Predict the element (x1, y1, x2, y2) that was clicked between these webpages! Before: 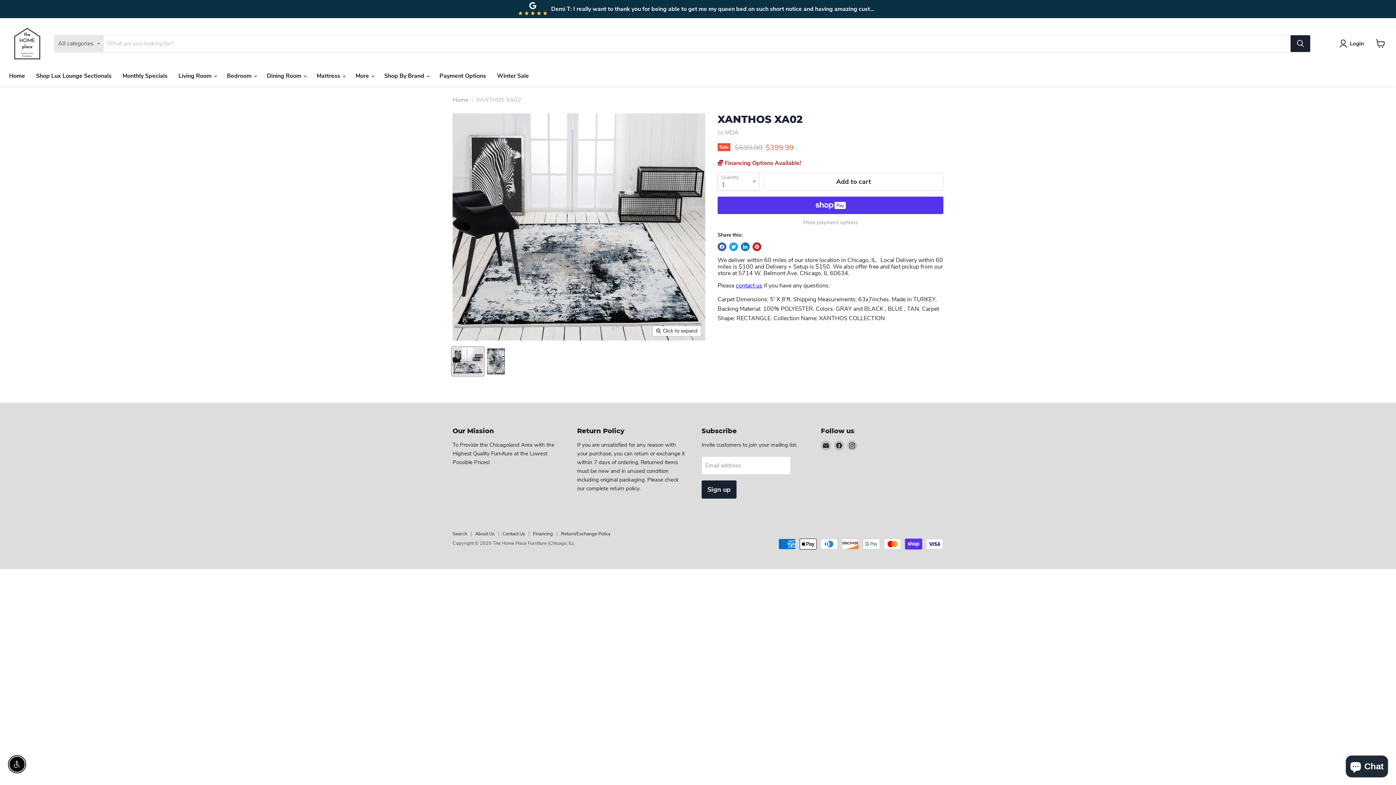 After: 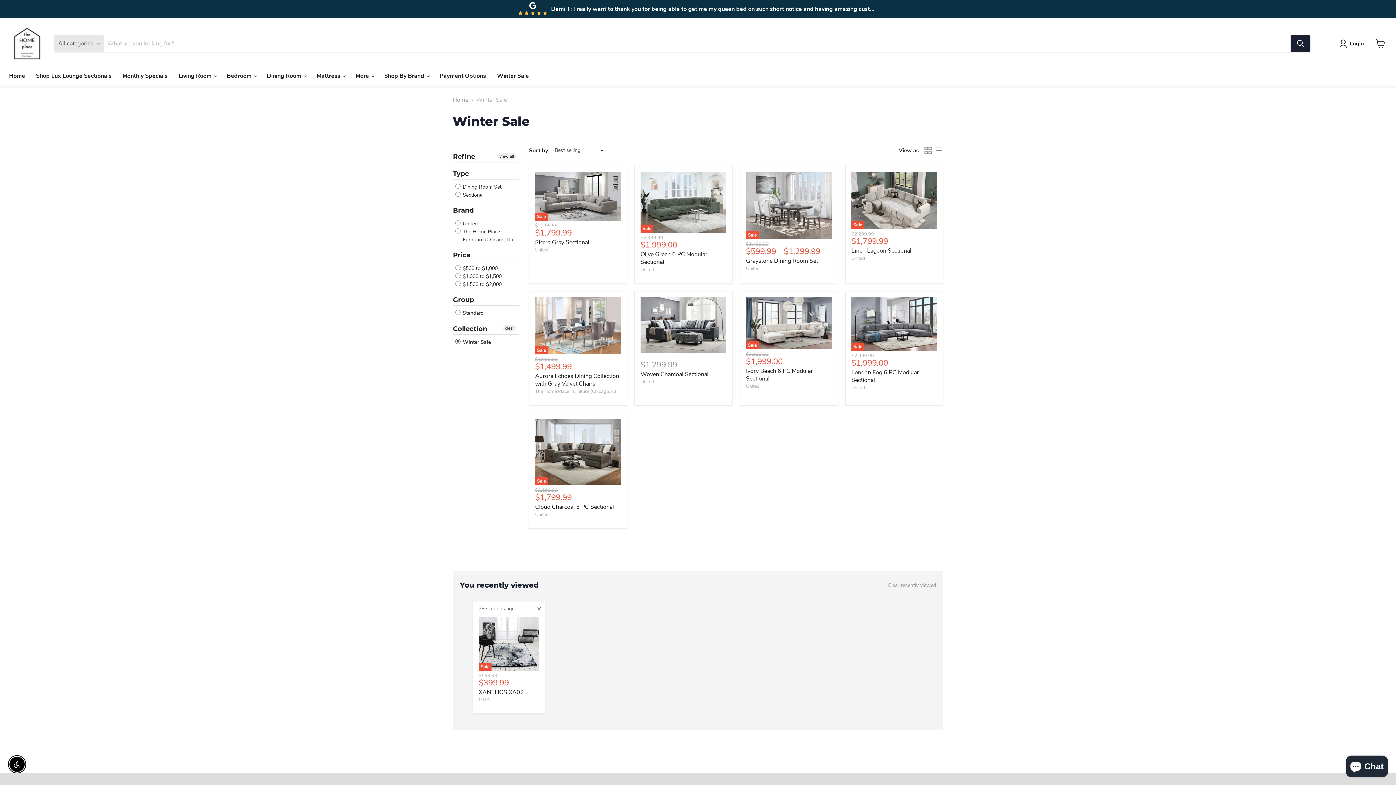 Action: bbox: (491, 68, 534, 83) label: Winter Sale